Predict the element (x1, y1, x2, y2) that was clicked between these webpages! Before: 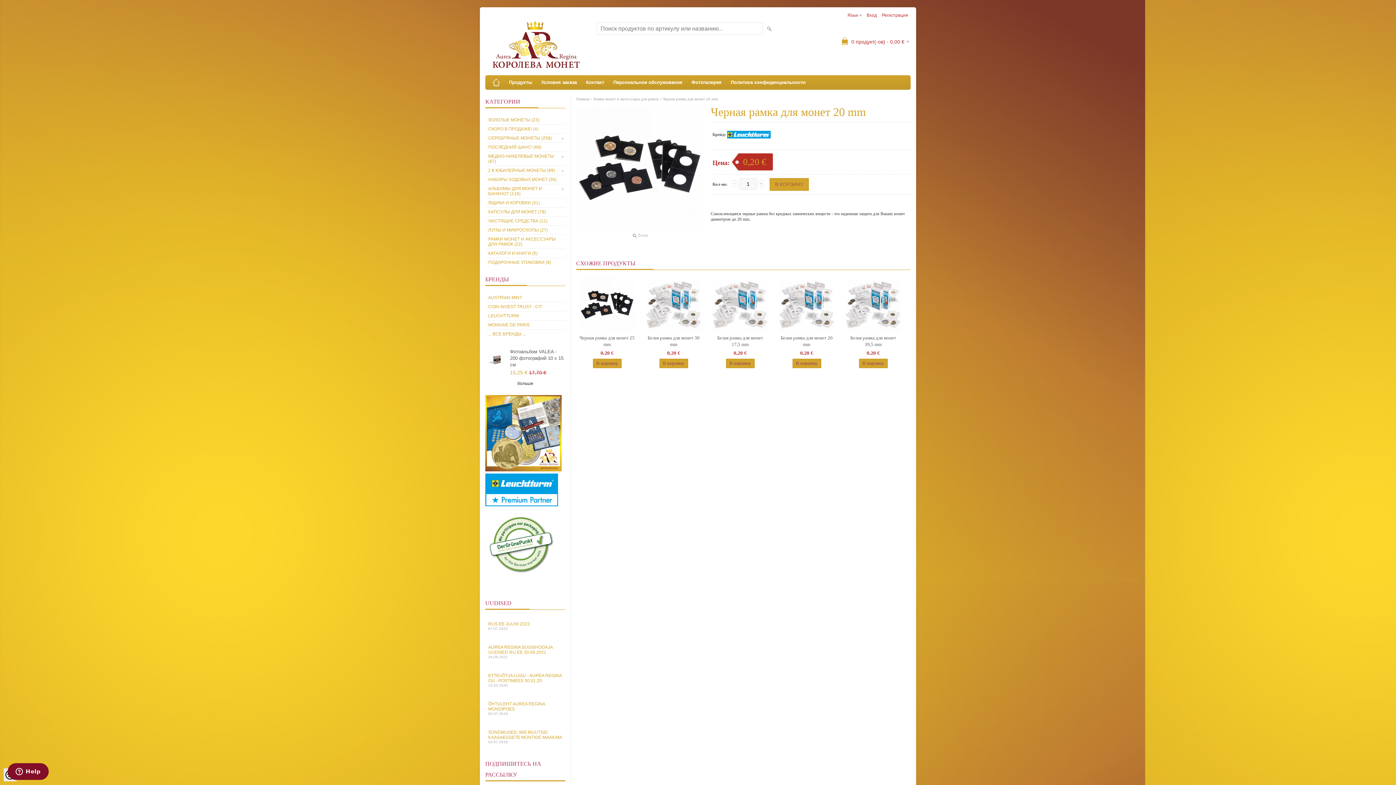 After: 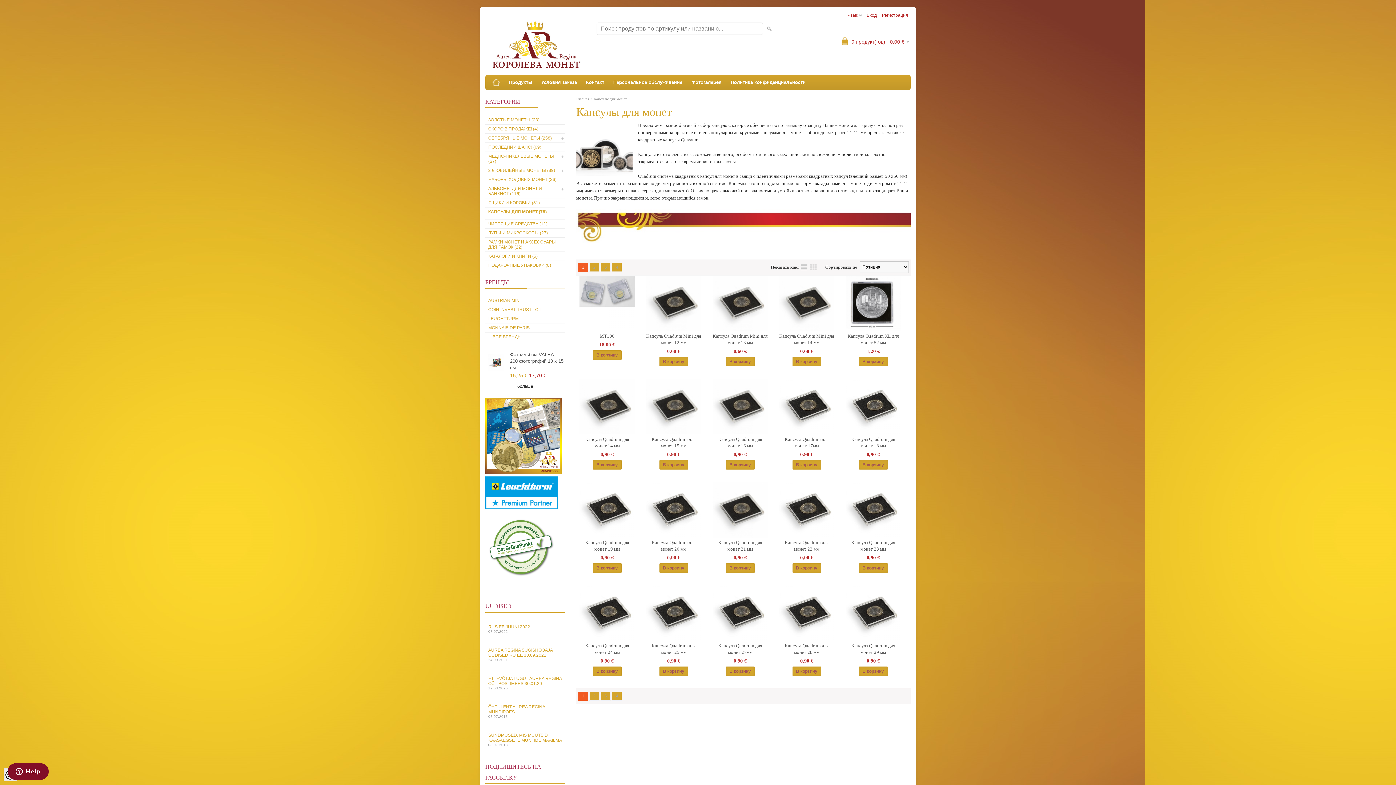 Action: label: КАПСУЛЫ ДЛЯ МОНЕТ (78) bbox: (485, 207, 565, 216)